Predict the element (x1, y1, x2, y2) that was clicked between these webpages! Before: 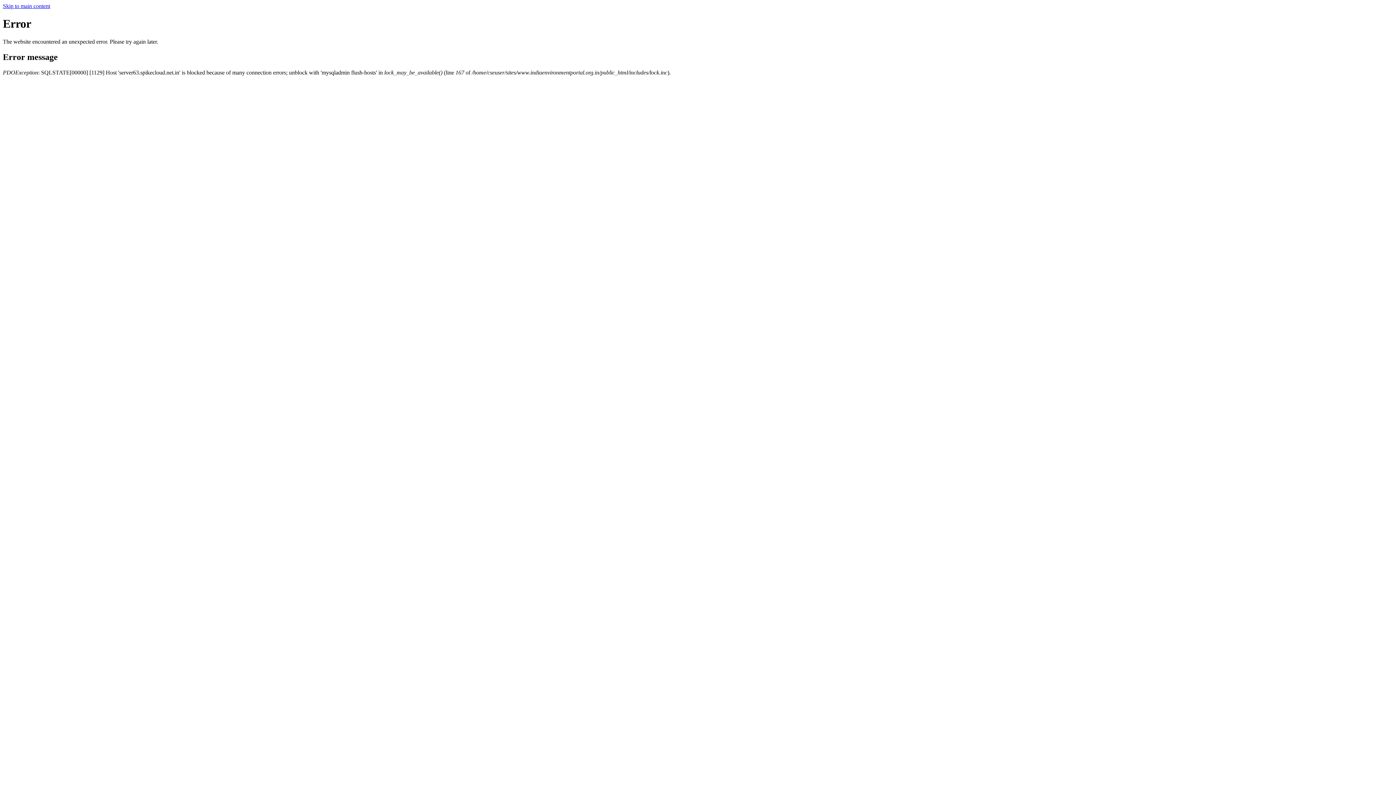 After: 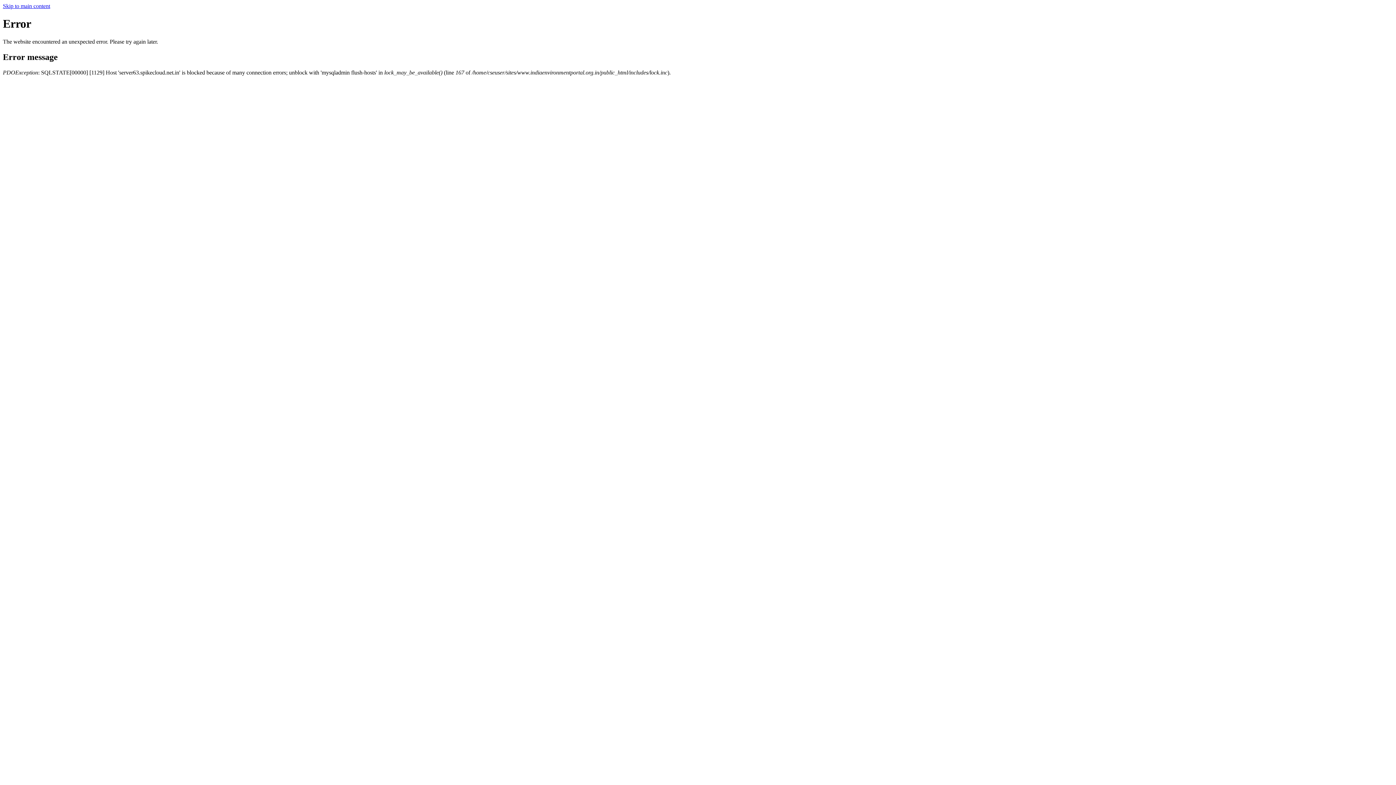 Action: label: Skip to main content bbox: (2, 2, 50, 9)